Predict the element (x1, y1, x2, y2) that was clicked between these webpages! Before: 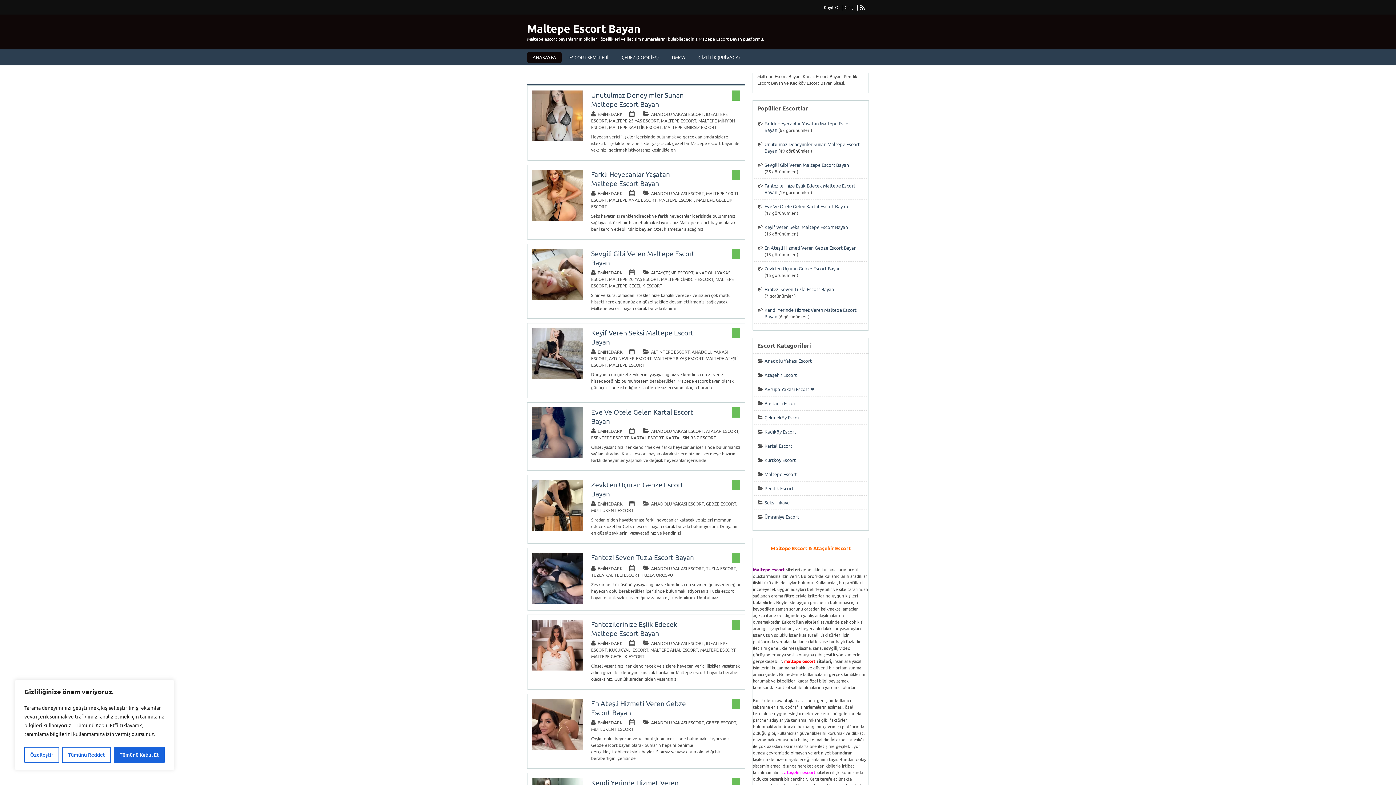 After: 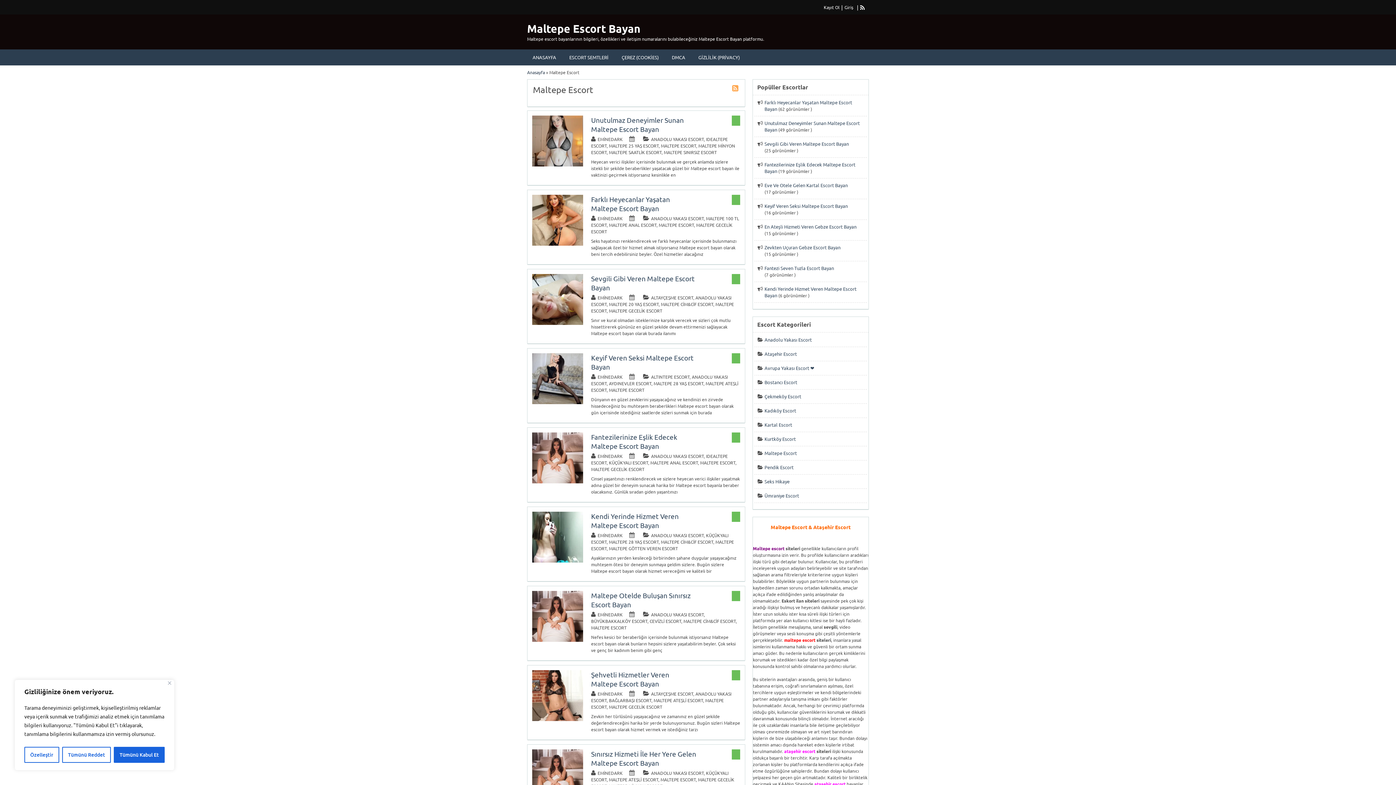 Action: label: MALTEPE ESCORT bbox: (658, 197, 694, 203)